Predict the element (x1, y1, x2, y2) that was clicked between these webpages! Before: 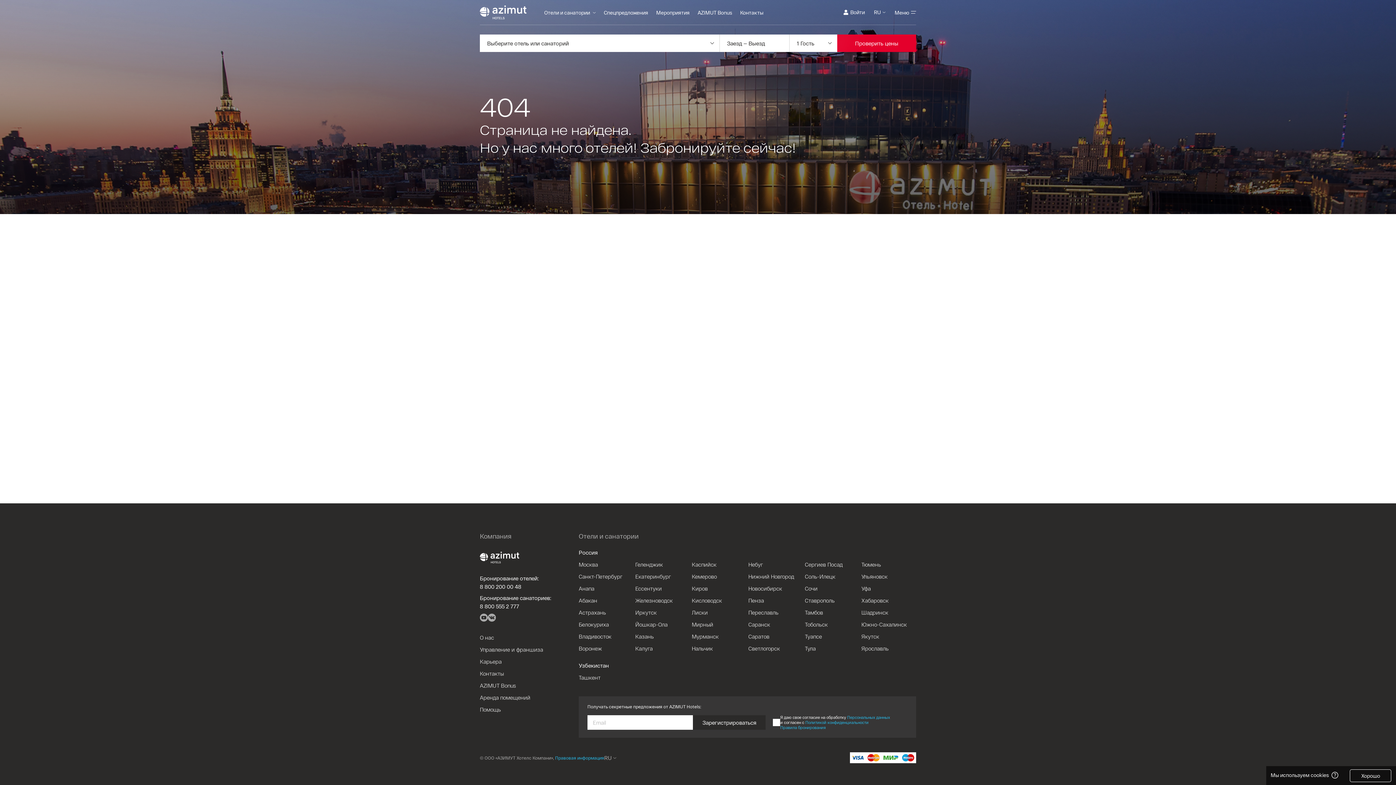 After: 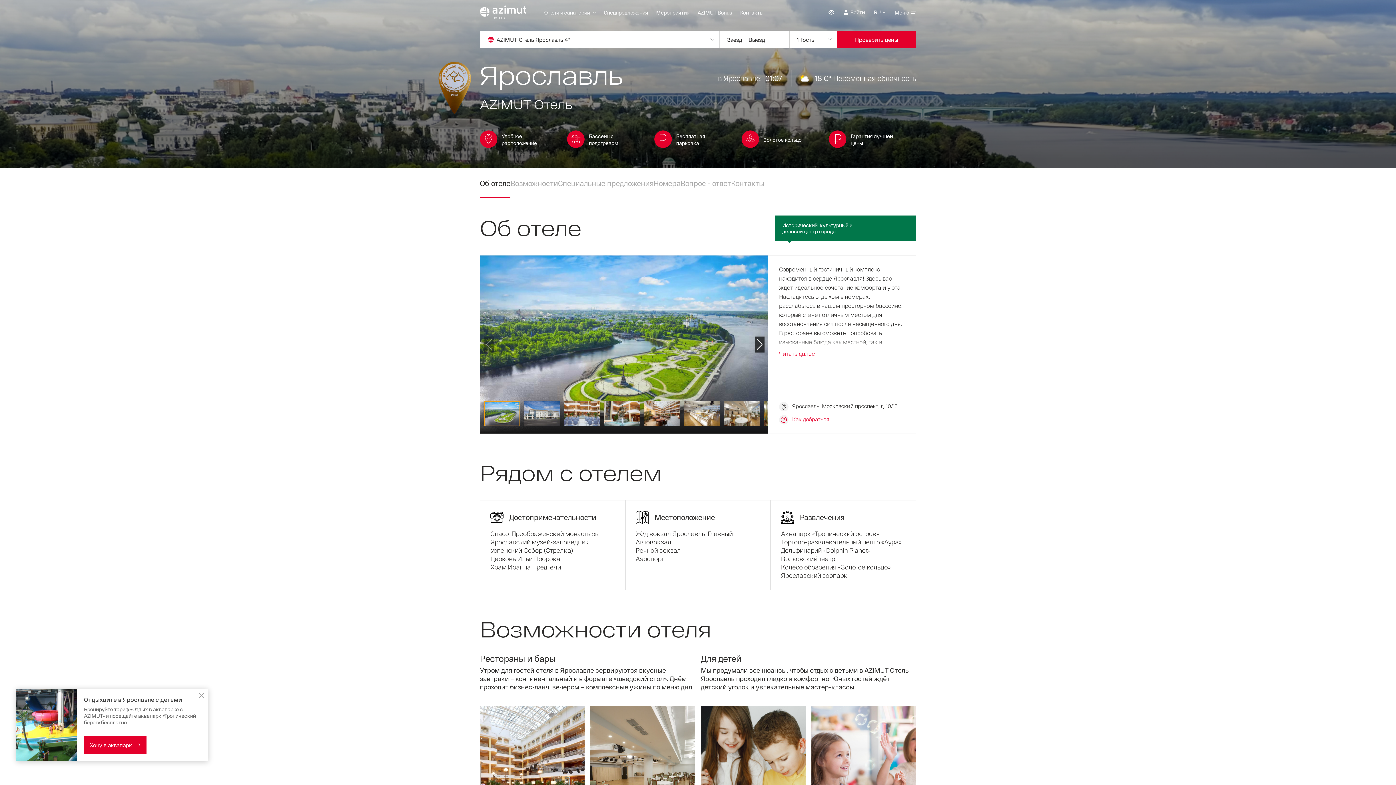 Action: label: Ярославль bbox: (861, 645, 888, 652)